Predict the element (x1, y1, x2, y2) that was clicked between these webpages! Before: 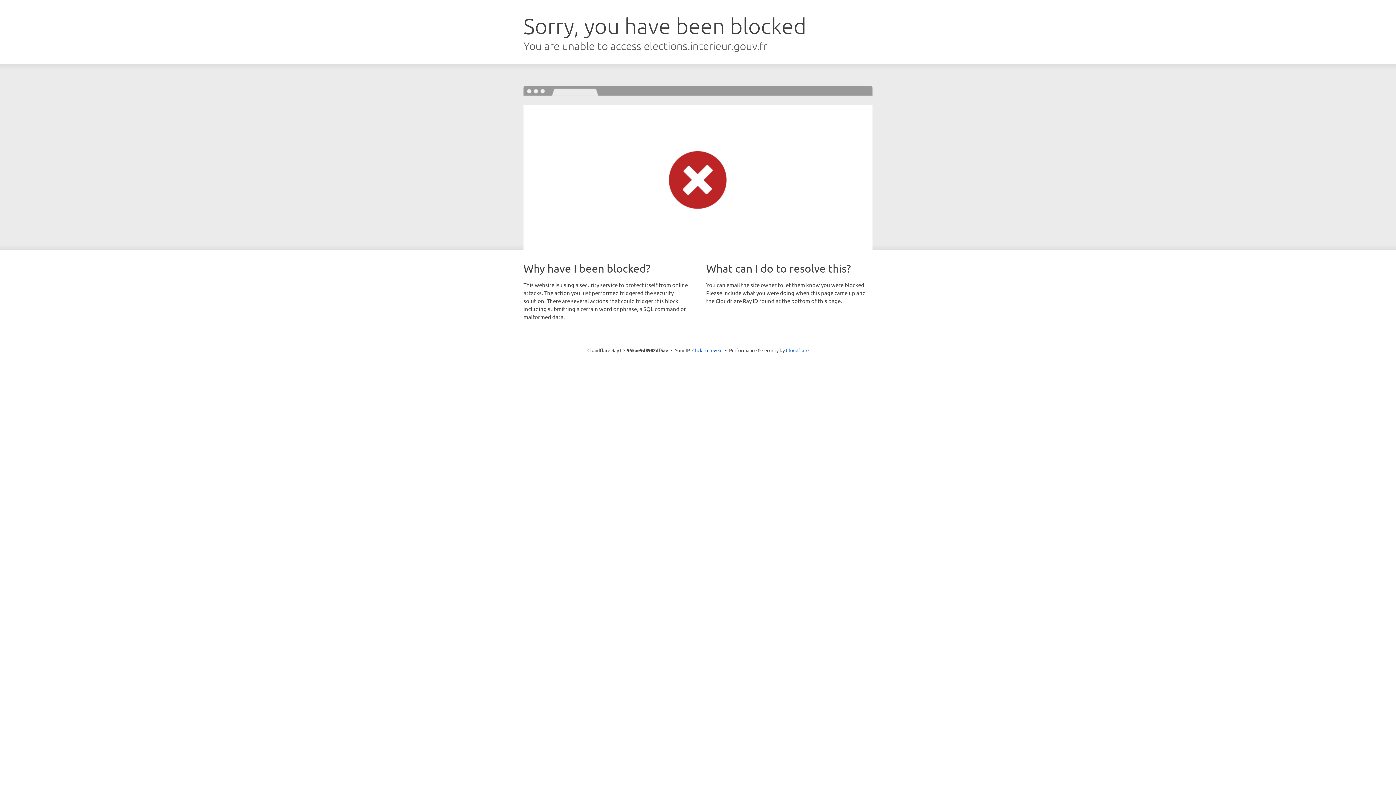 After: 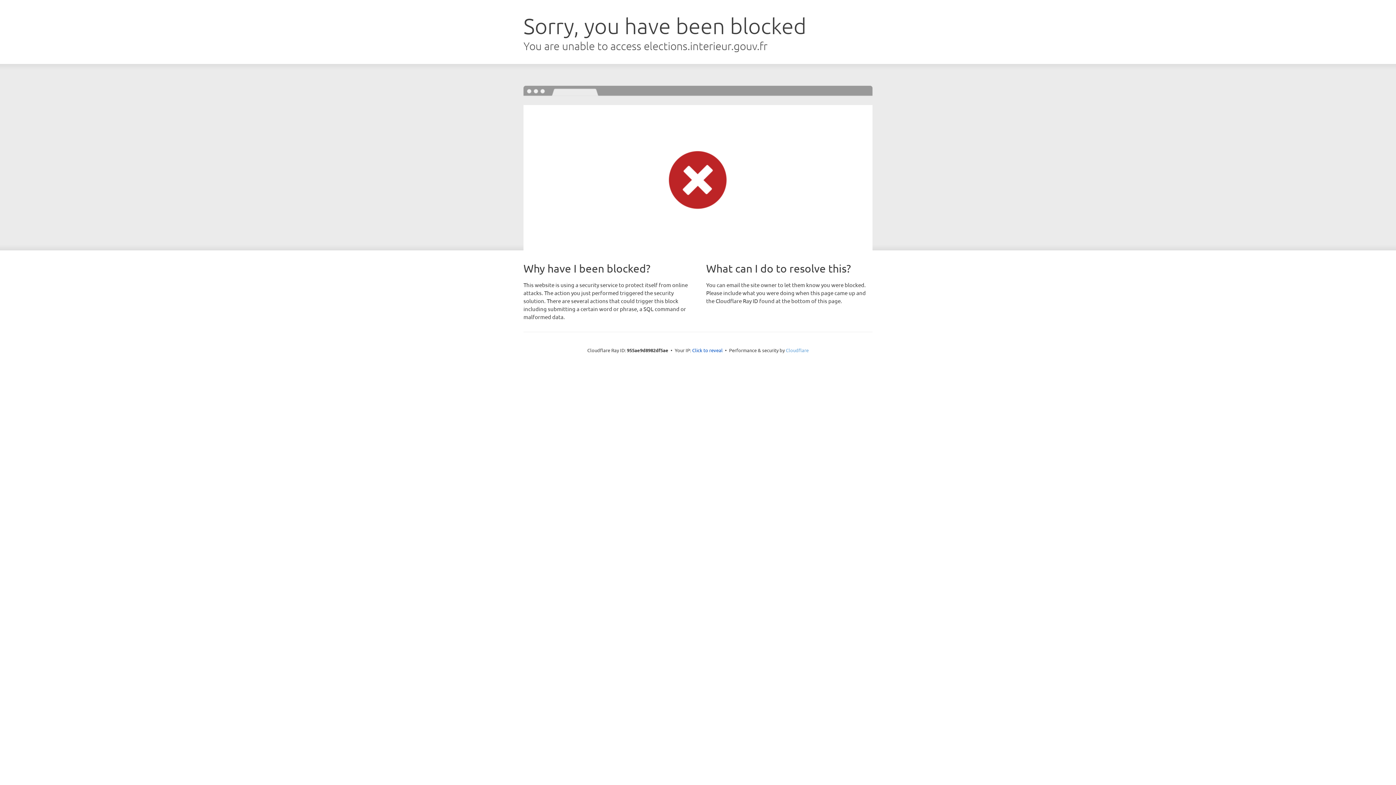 Action: label: Cloudflare bbox: (786, 347, 808, 353)